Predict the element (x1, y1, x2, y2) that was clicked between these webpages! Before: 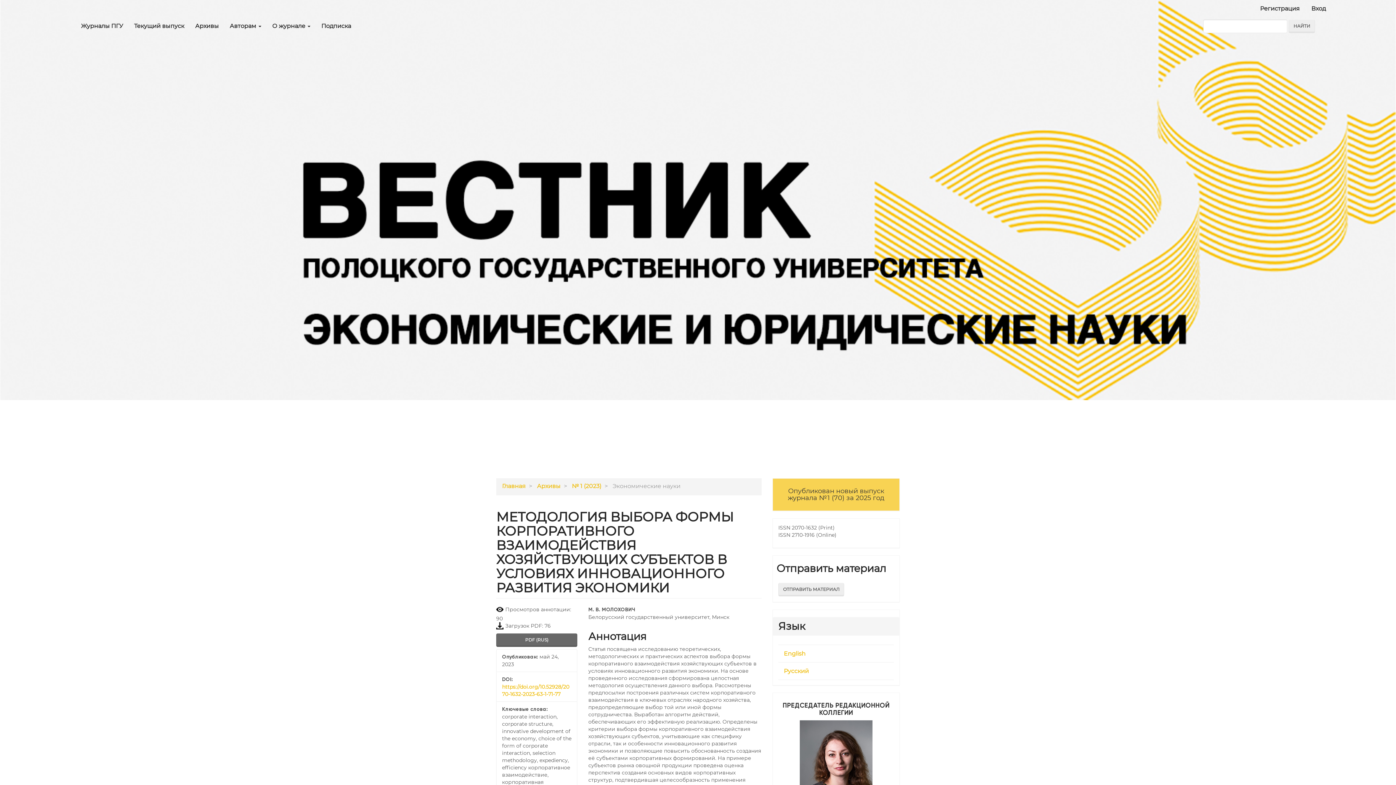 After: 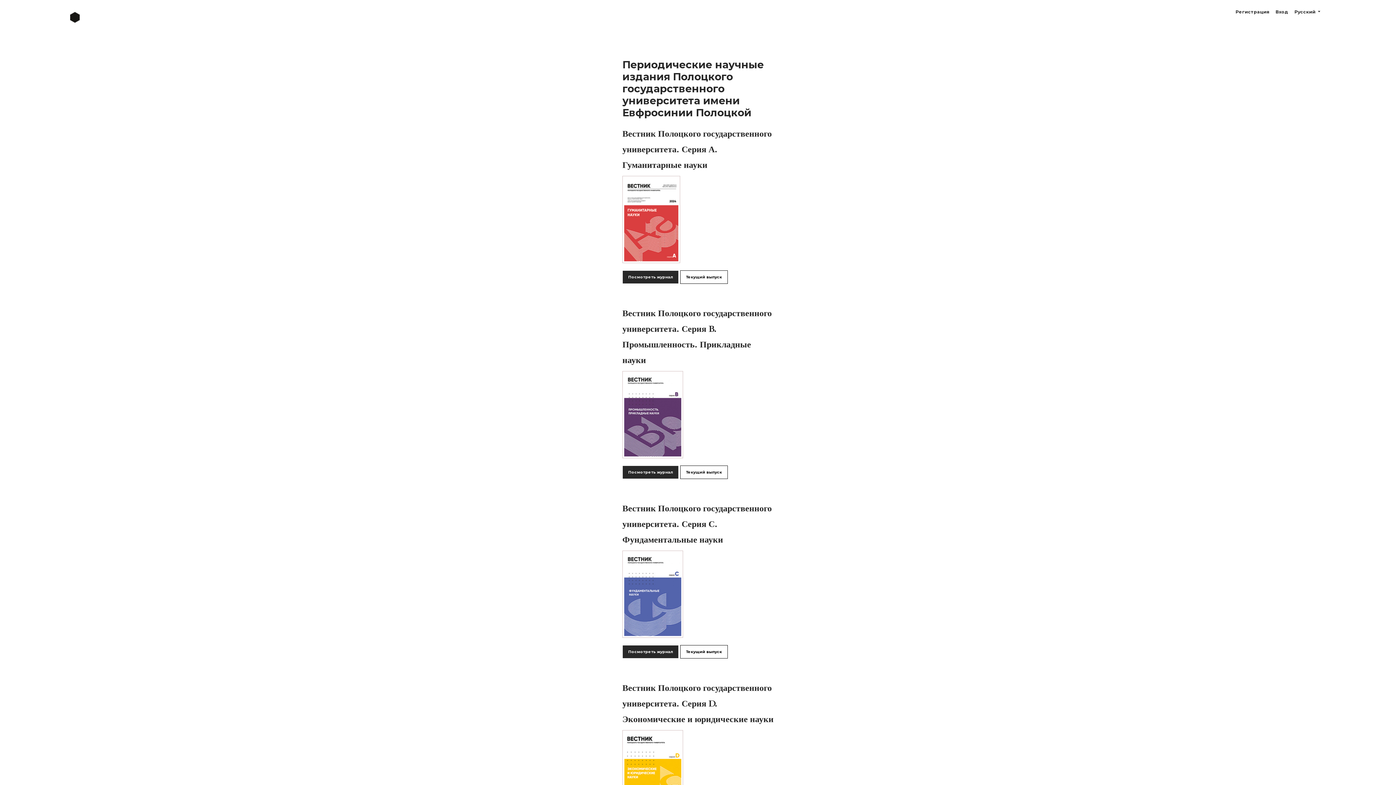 Action: label: Журналы ПГУ bbox: (75, 17, 128, 35)